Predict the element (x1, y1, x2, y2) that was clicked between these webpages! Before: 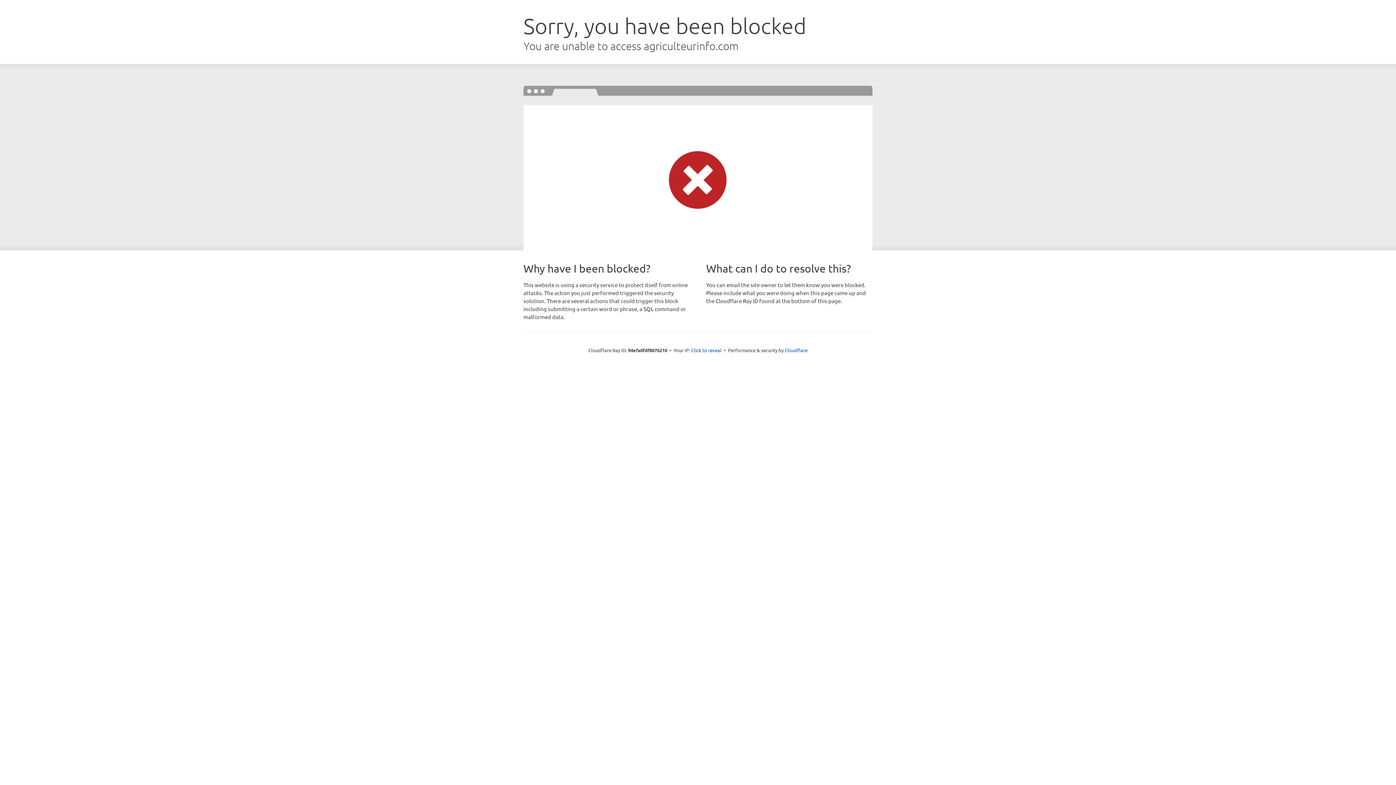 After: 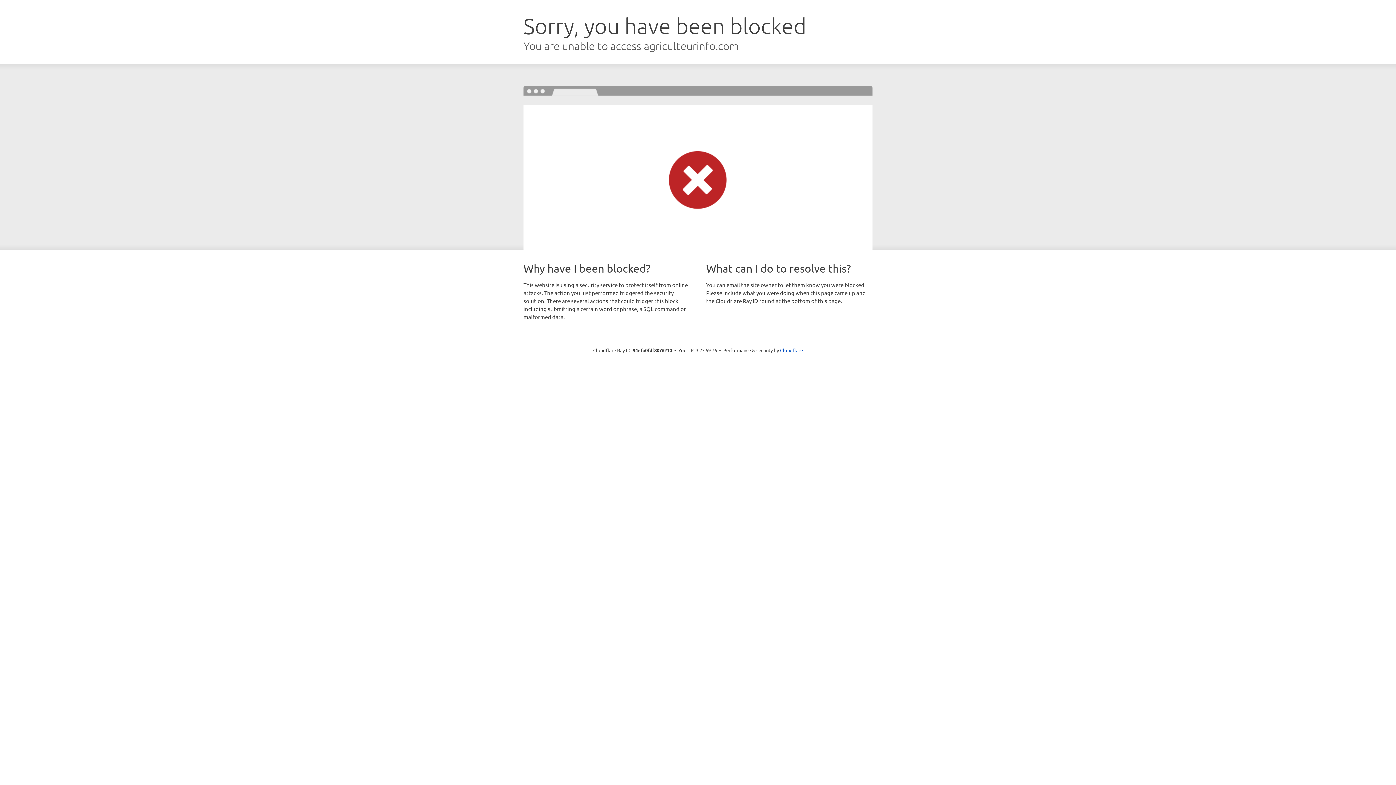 Action: bbox: (691, 346, 721, 353) label: Click to reveal